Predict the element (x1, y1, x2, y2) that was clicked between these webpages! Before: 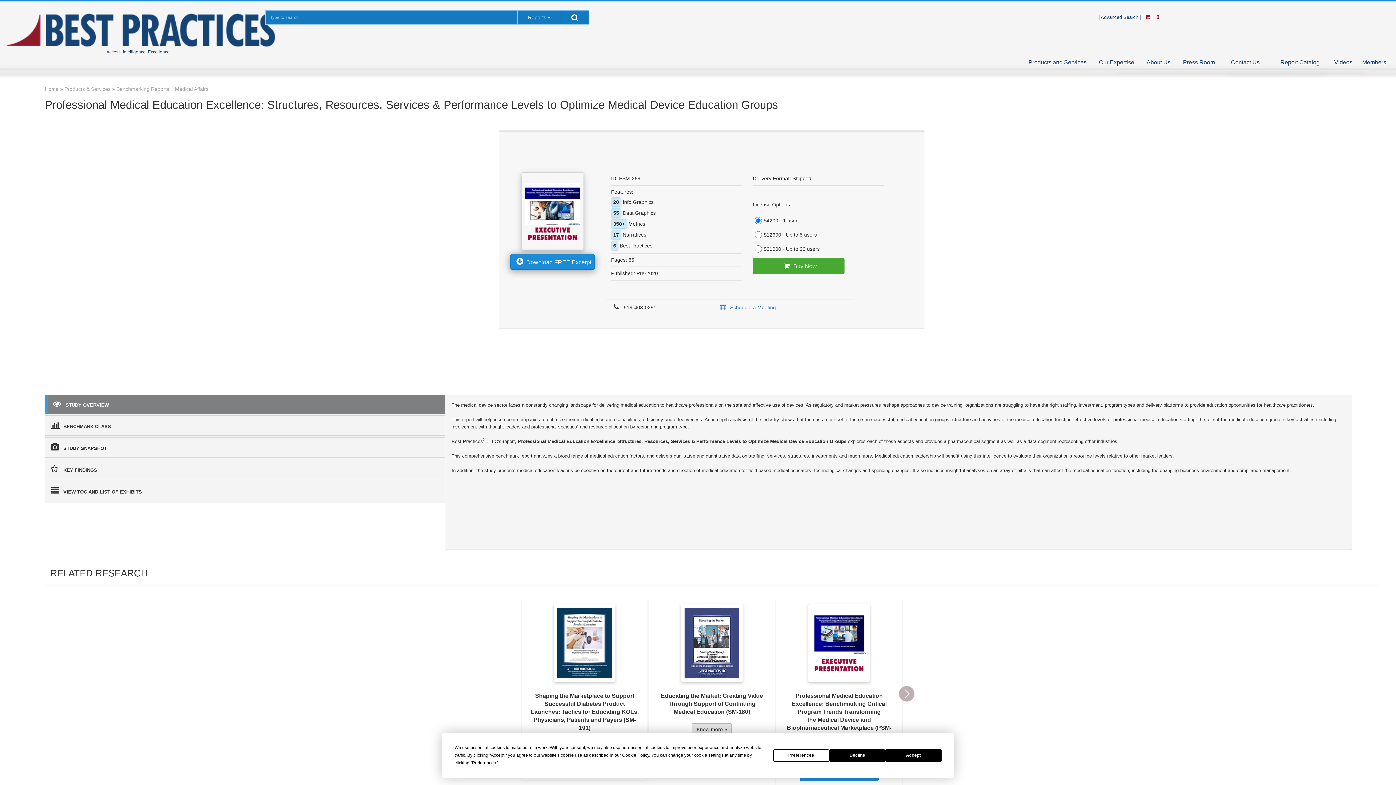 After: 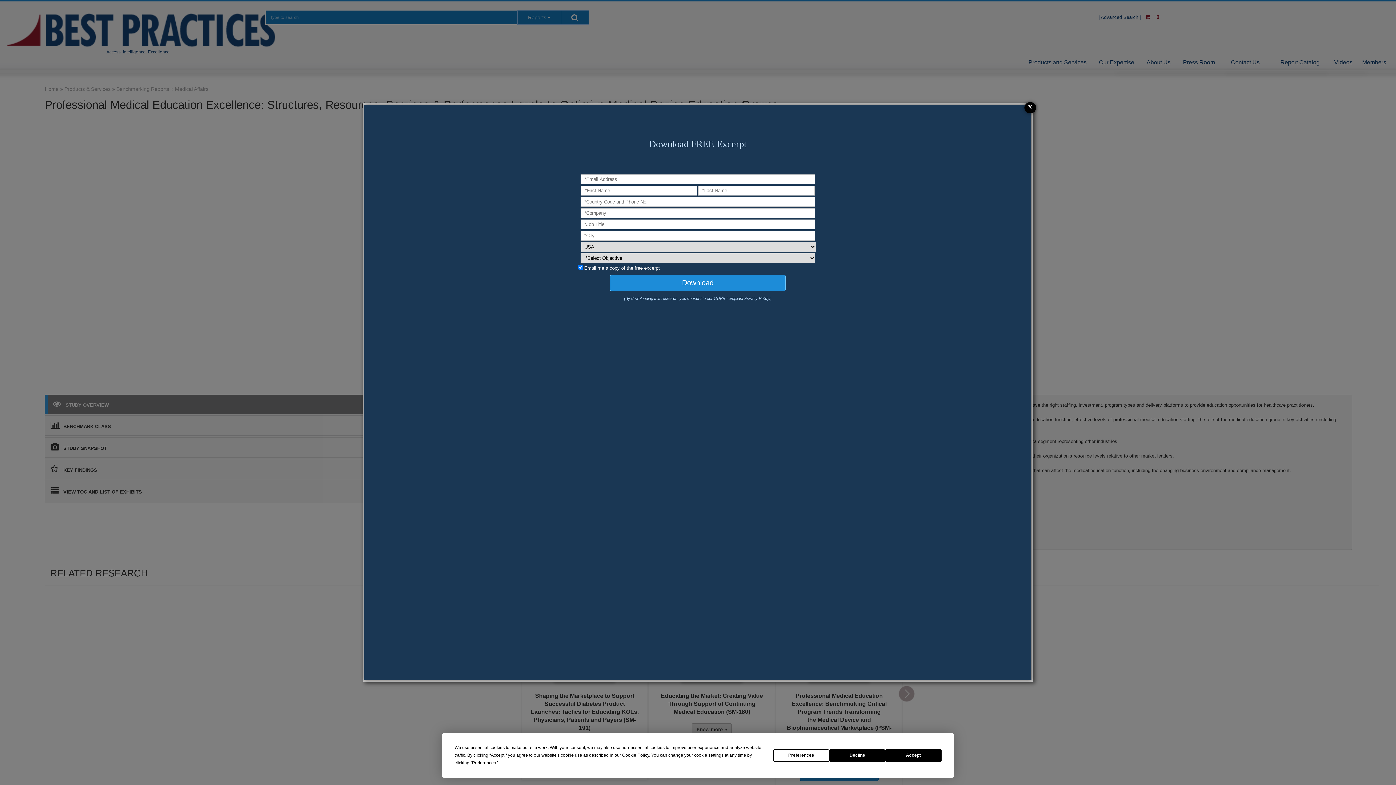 Action: label: Download FREE Excerpt bbox: (510, 254, 594, 269)